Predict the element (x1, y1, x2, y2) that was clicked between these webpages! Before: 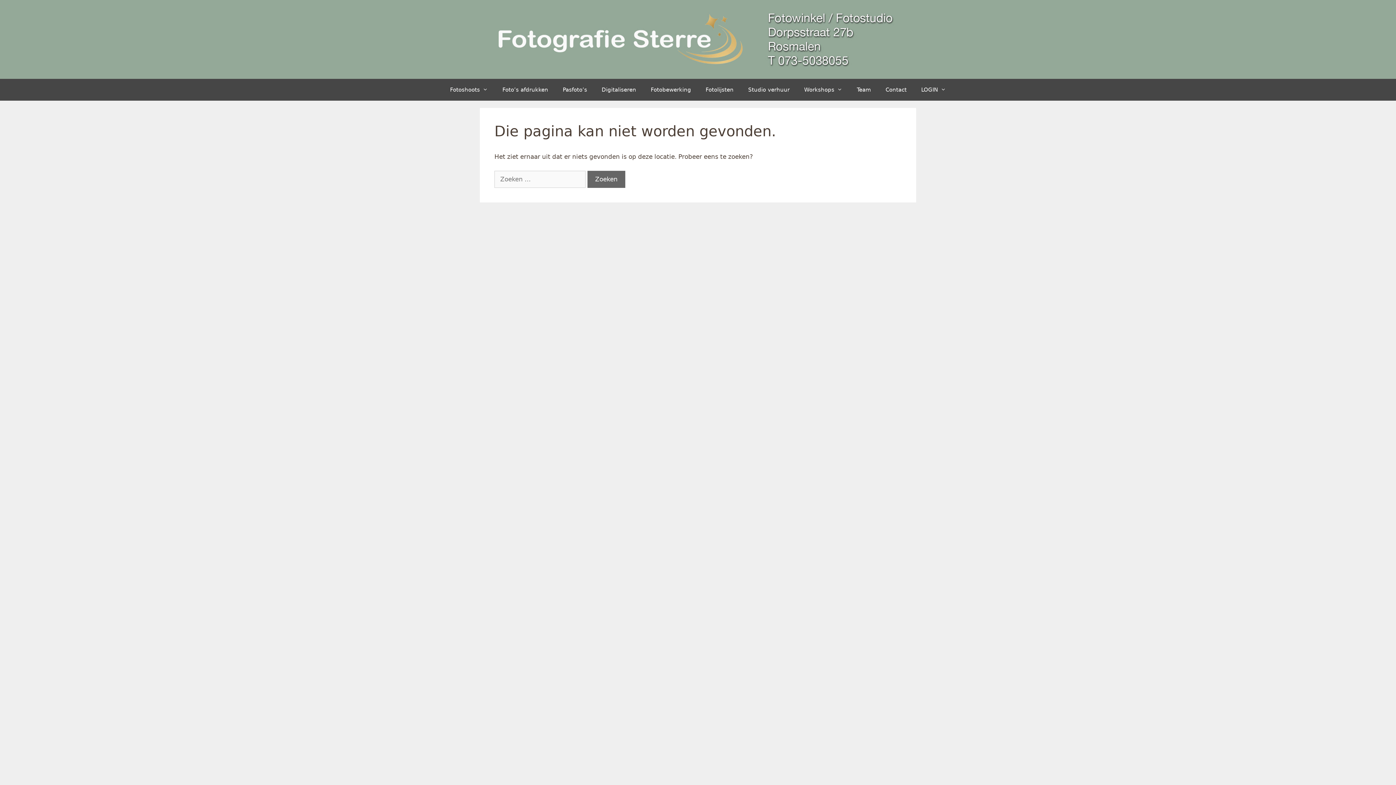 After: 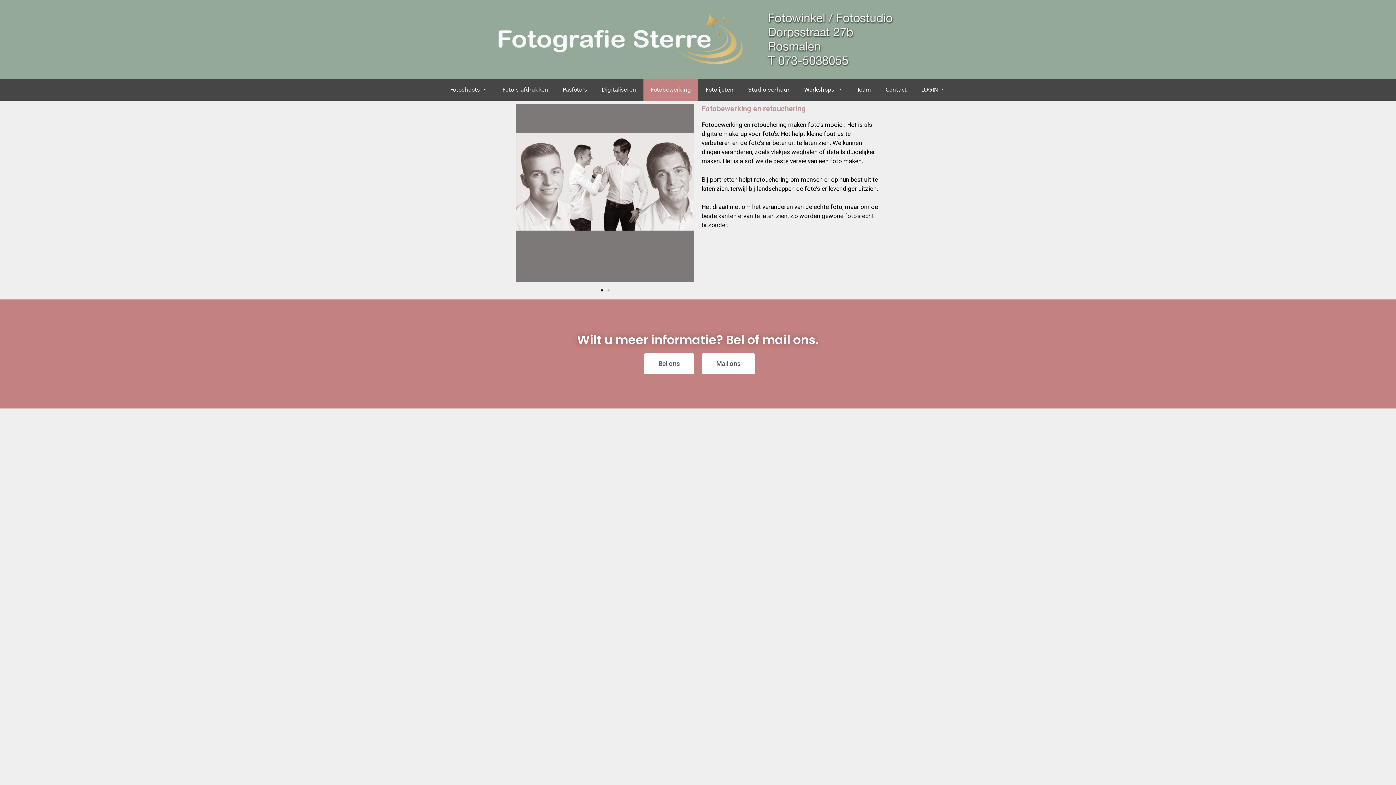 Action: label: Fotobewerking bbox: (643, 78, 698, 100)